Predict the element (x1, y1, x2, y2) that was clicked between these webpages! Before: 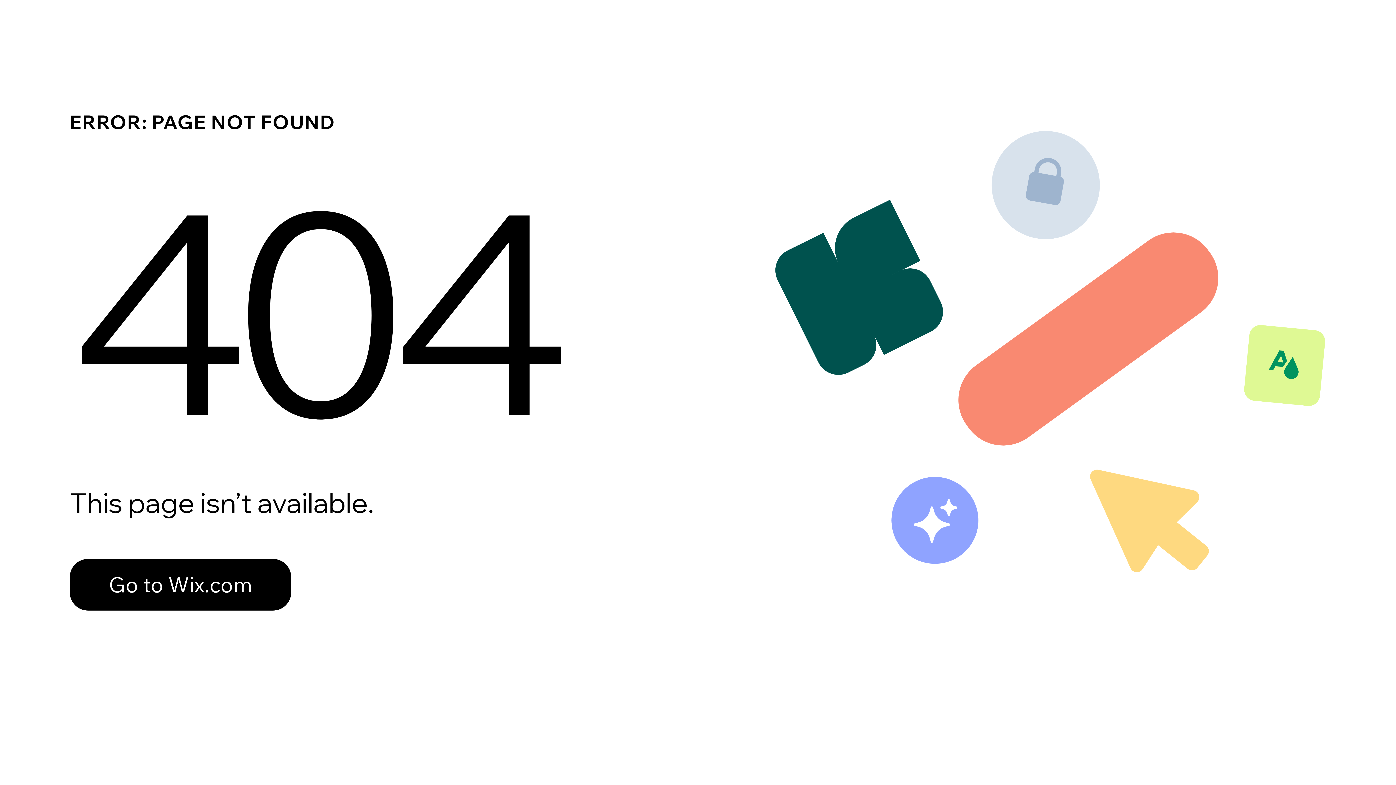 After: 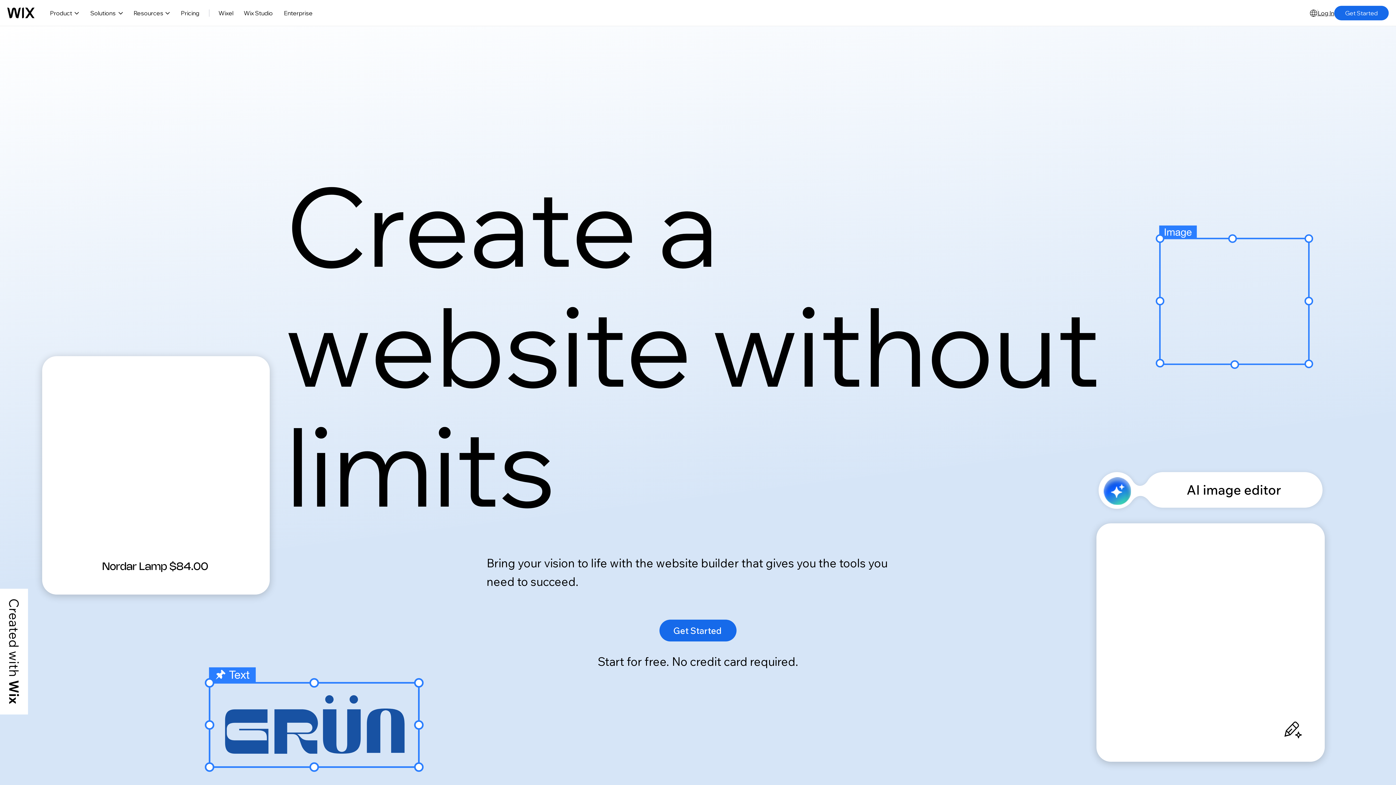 Action: bbox: (69, 559, 291, 610) label: Go to Wix.com